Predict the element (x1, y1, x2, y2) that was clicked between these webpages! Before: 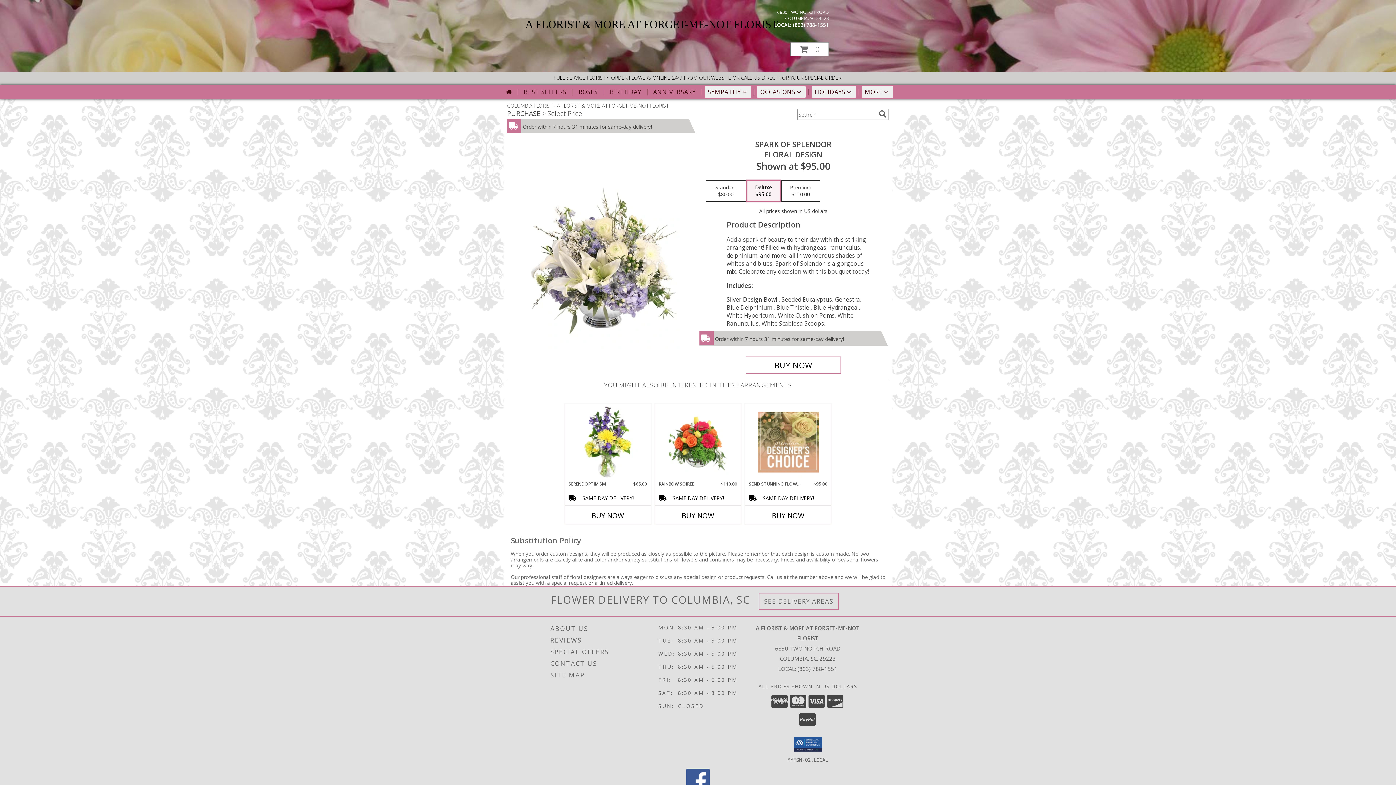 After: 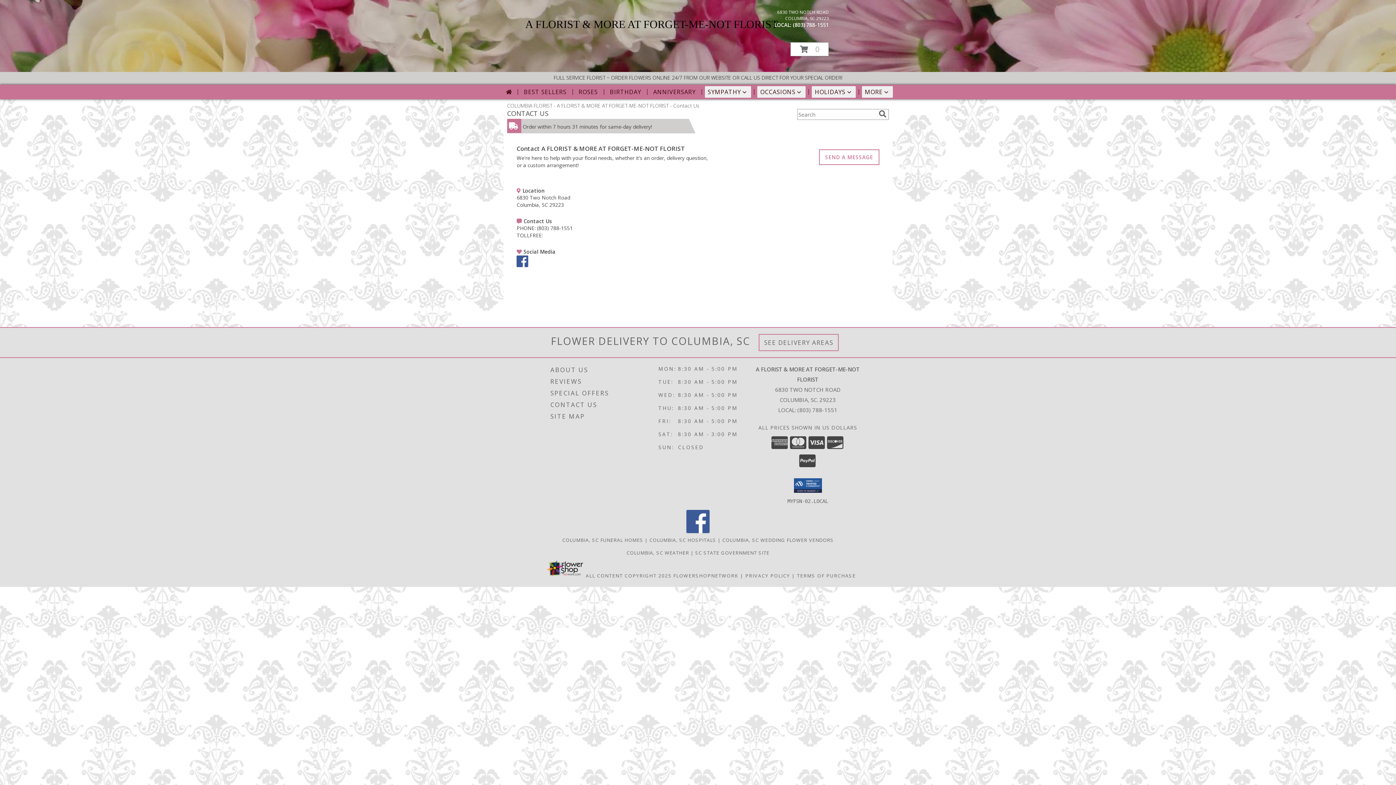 Action: bbox: (550, 658, 656, 669) label: CONTACT US